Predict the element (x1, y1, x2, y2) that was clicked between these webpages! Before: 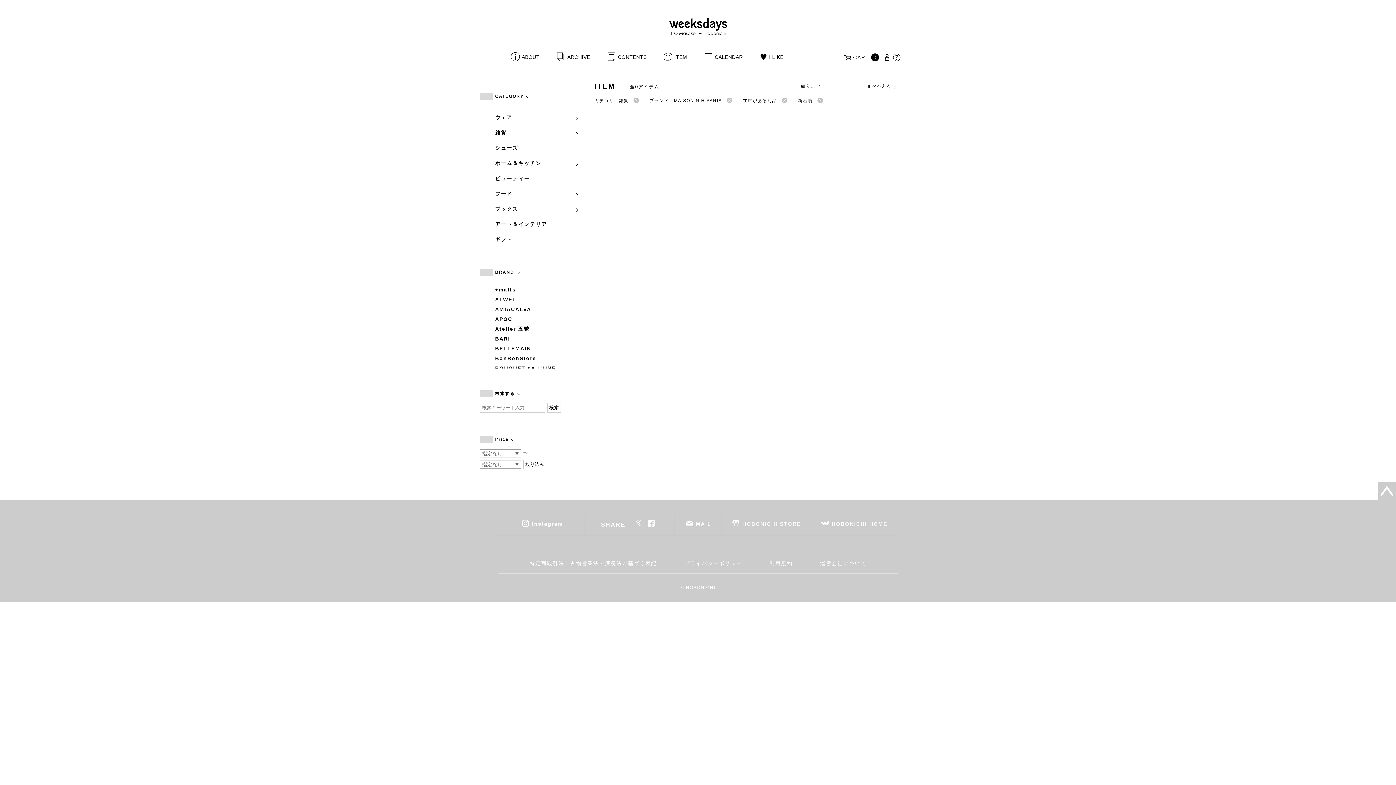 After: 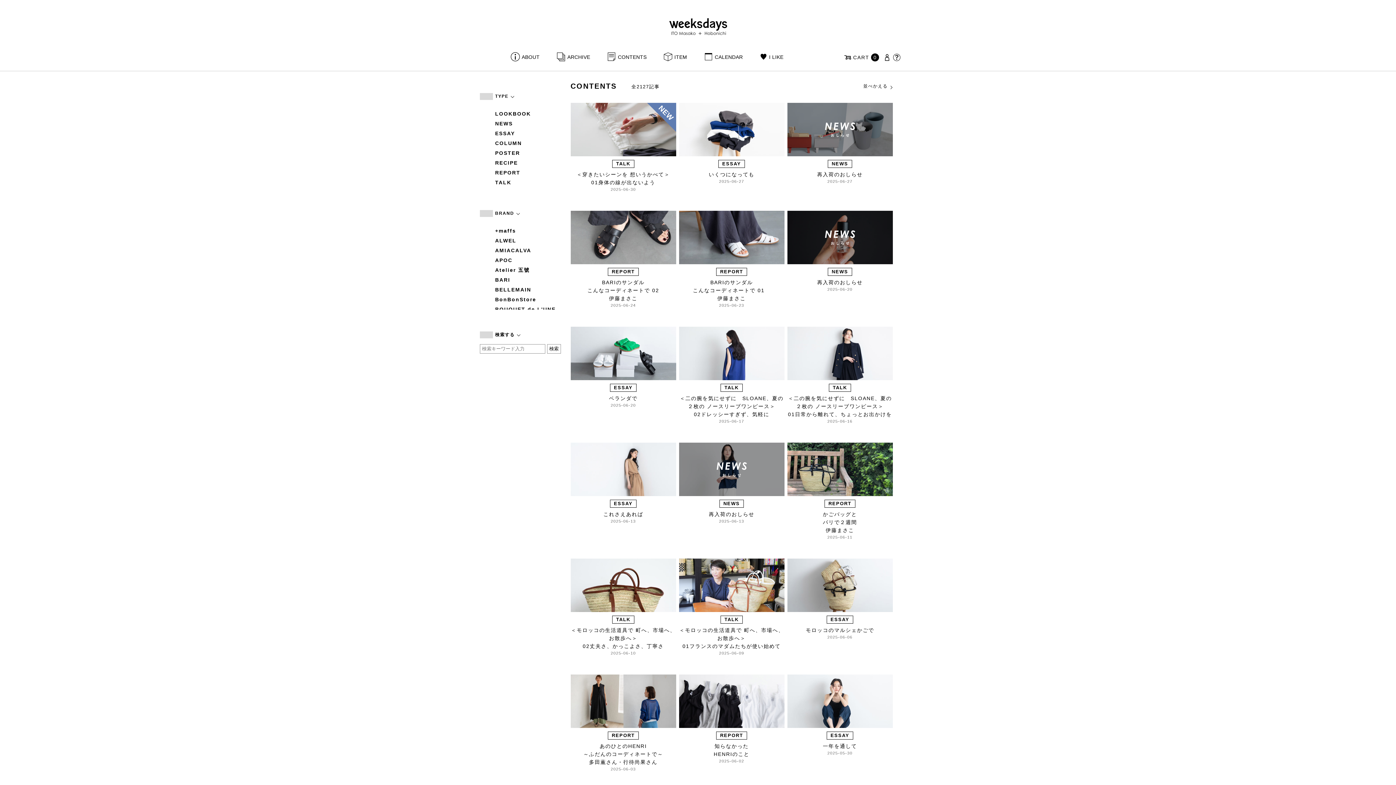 Action: bbox: (606, 54, 646, 60) label: CONTENTS